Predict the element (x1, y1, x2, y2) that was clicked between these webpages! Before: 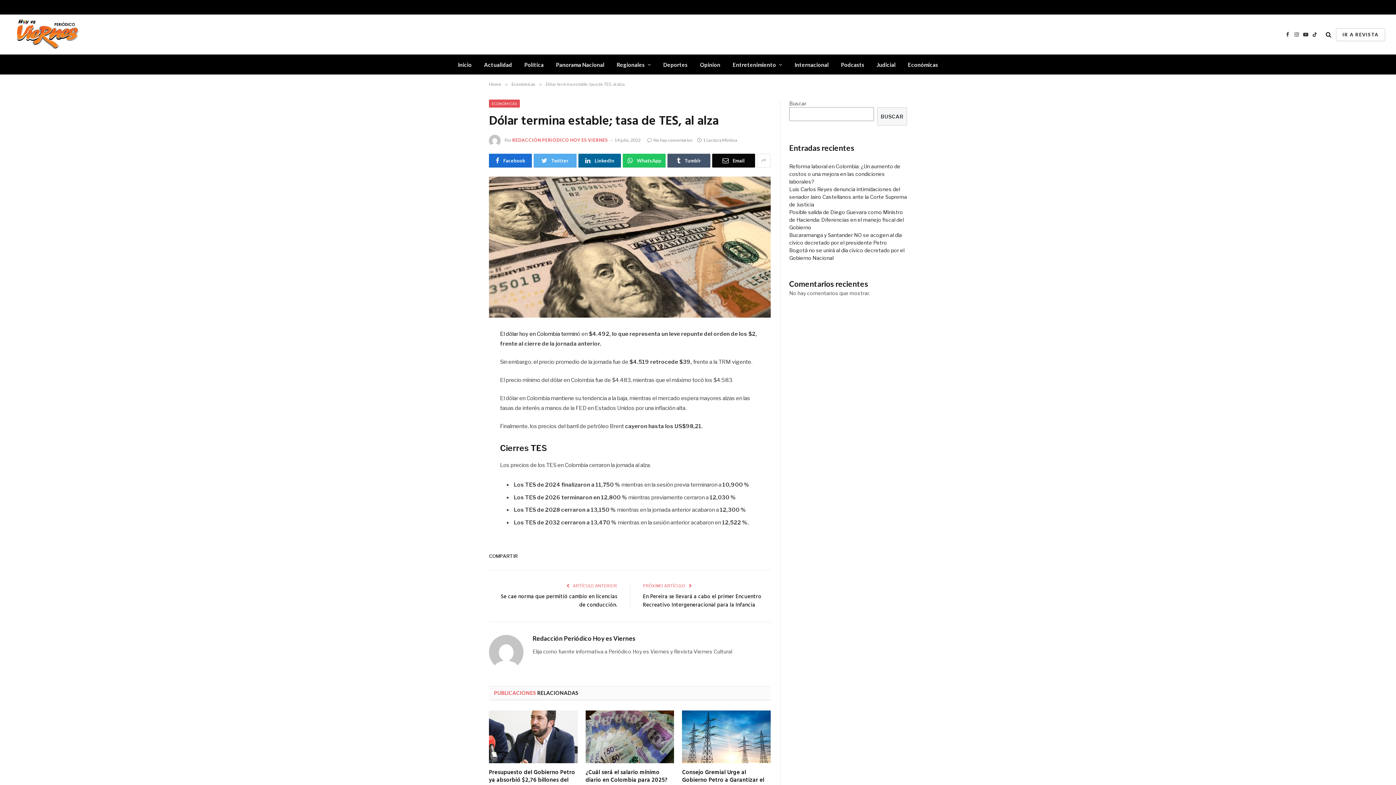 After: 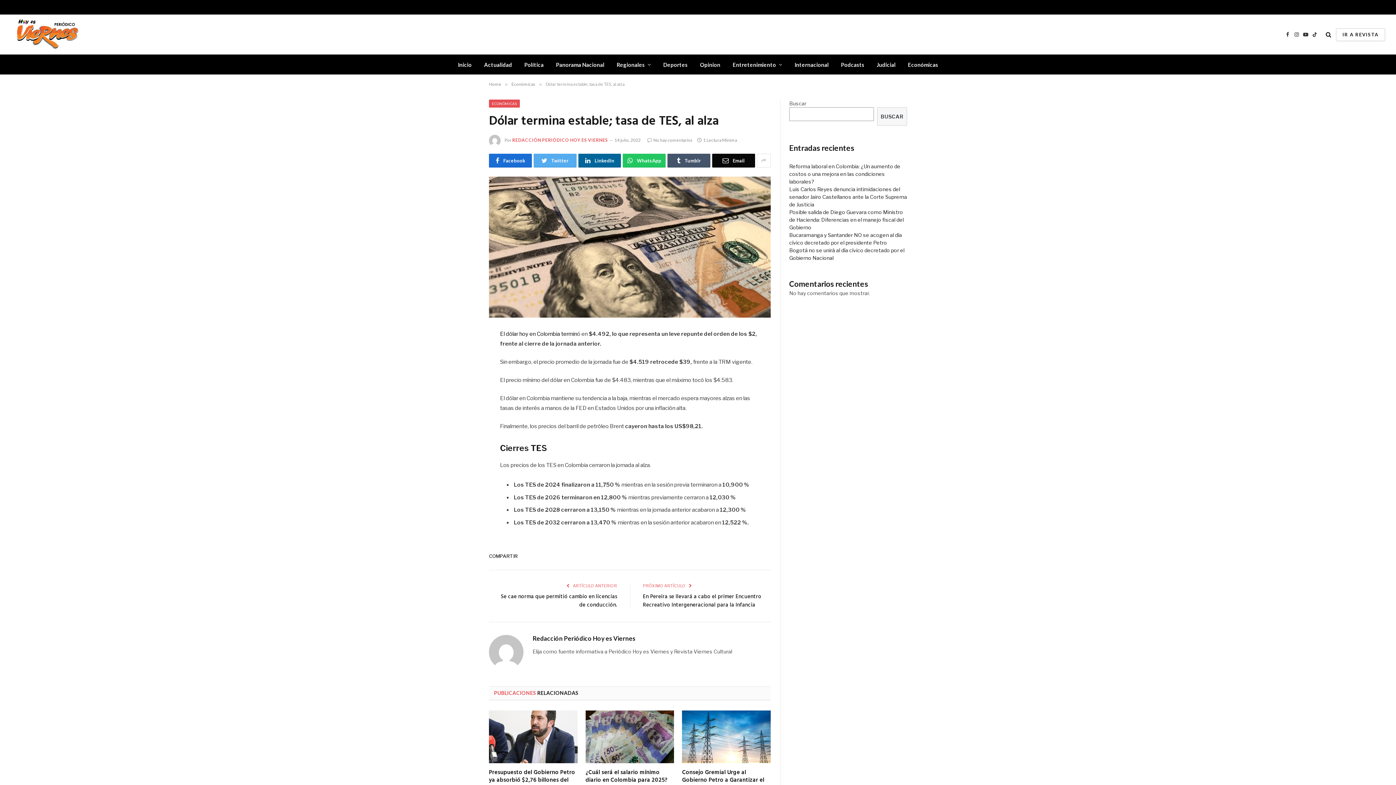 Action: bbox: (694, 550, 720, 562) label: Tumblr